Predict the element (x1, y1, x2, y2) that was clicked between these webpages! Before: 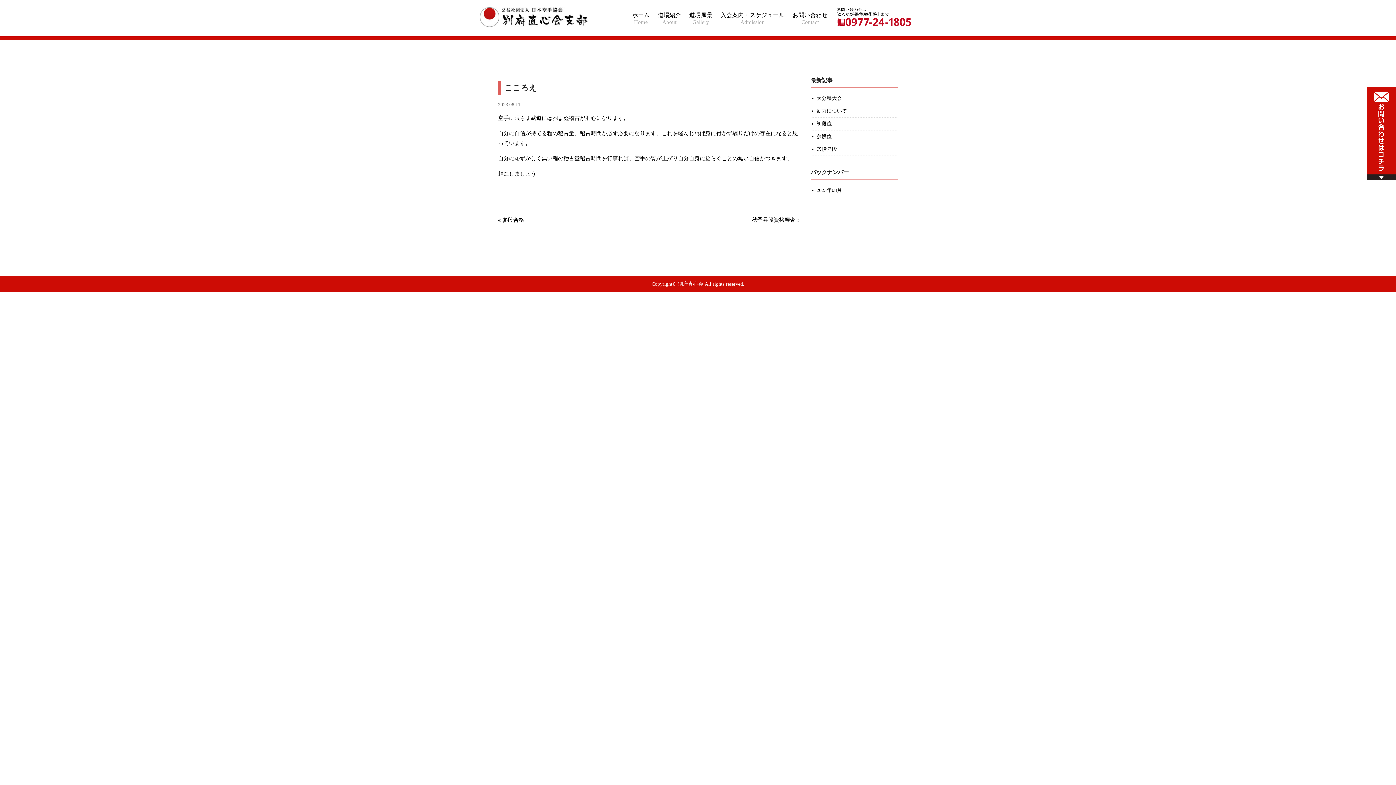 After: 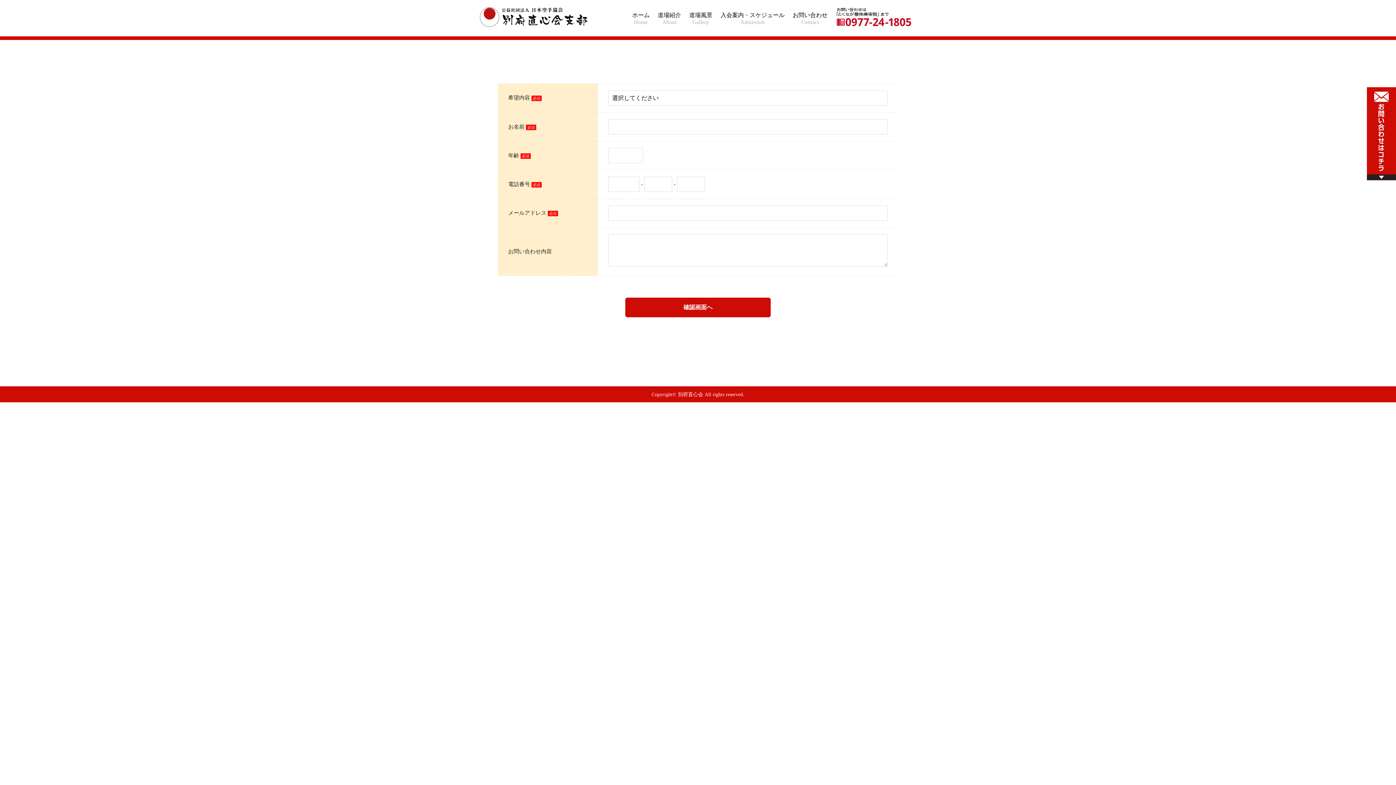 Action: label: お問い合わせ
Contact bbox: (792, 11, 827, 25)